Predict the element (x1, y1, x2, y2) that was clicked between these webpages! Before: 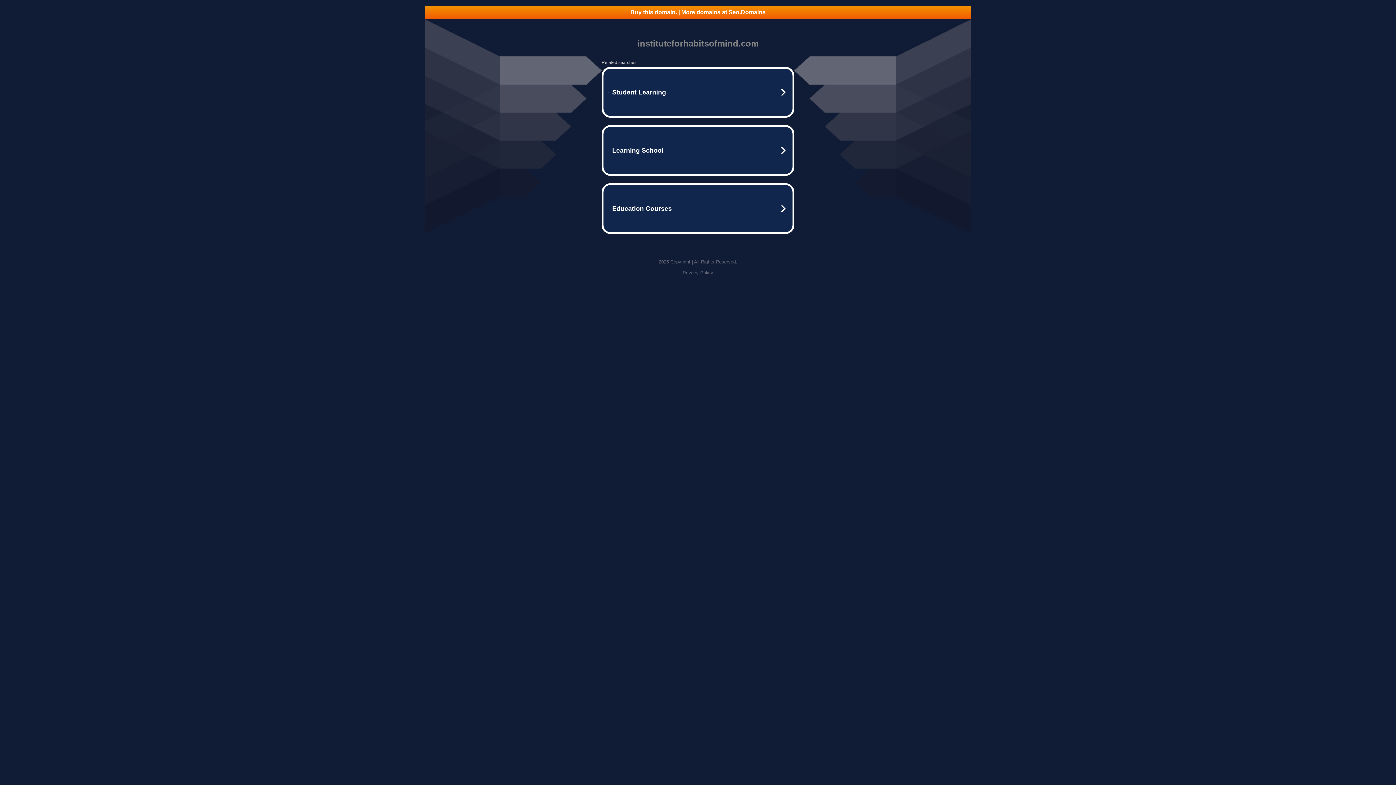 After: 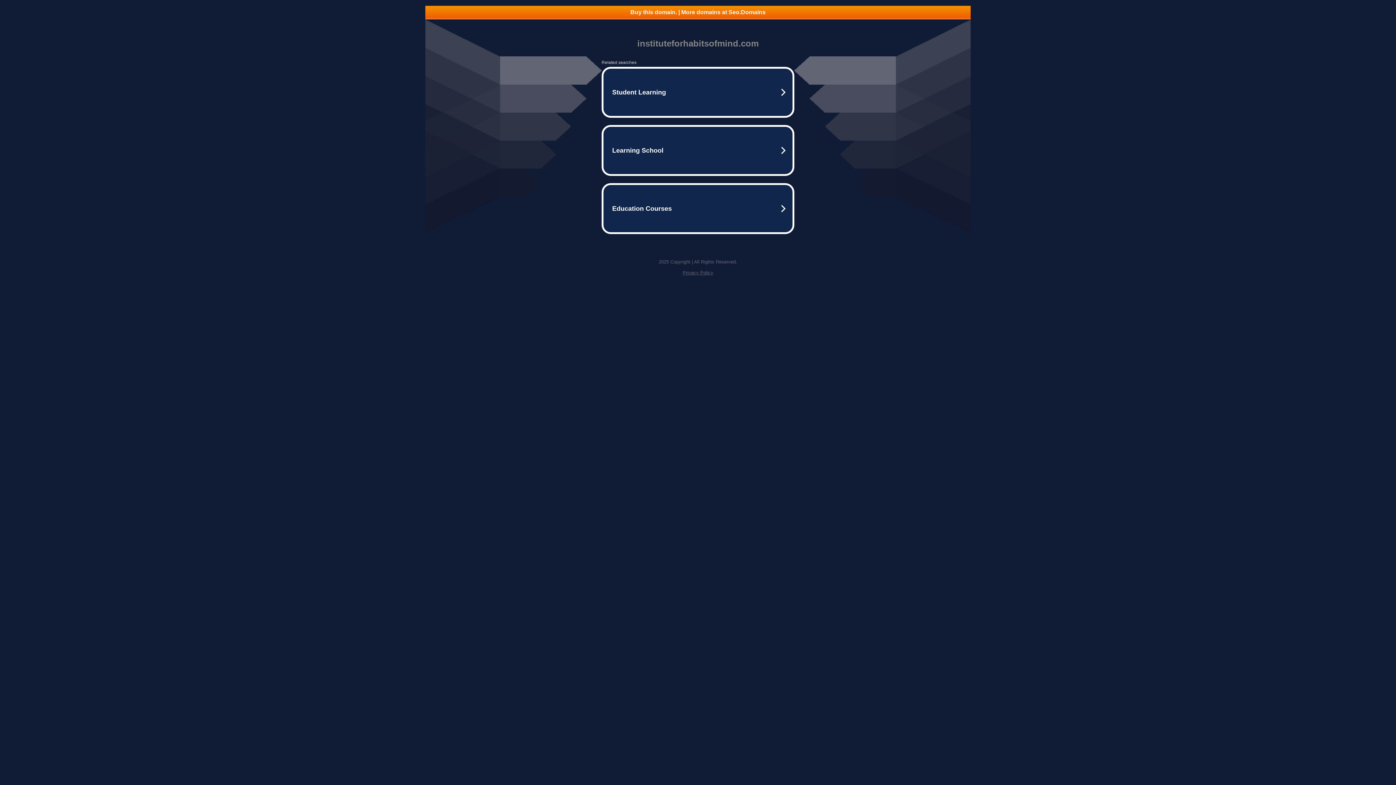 Action: bbox: (682, 270, 713, 275) label: Privacy Policy